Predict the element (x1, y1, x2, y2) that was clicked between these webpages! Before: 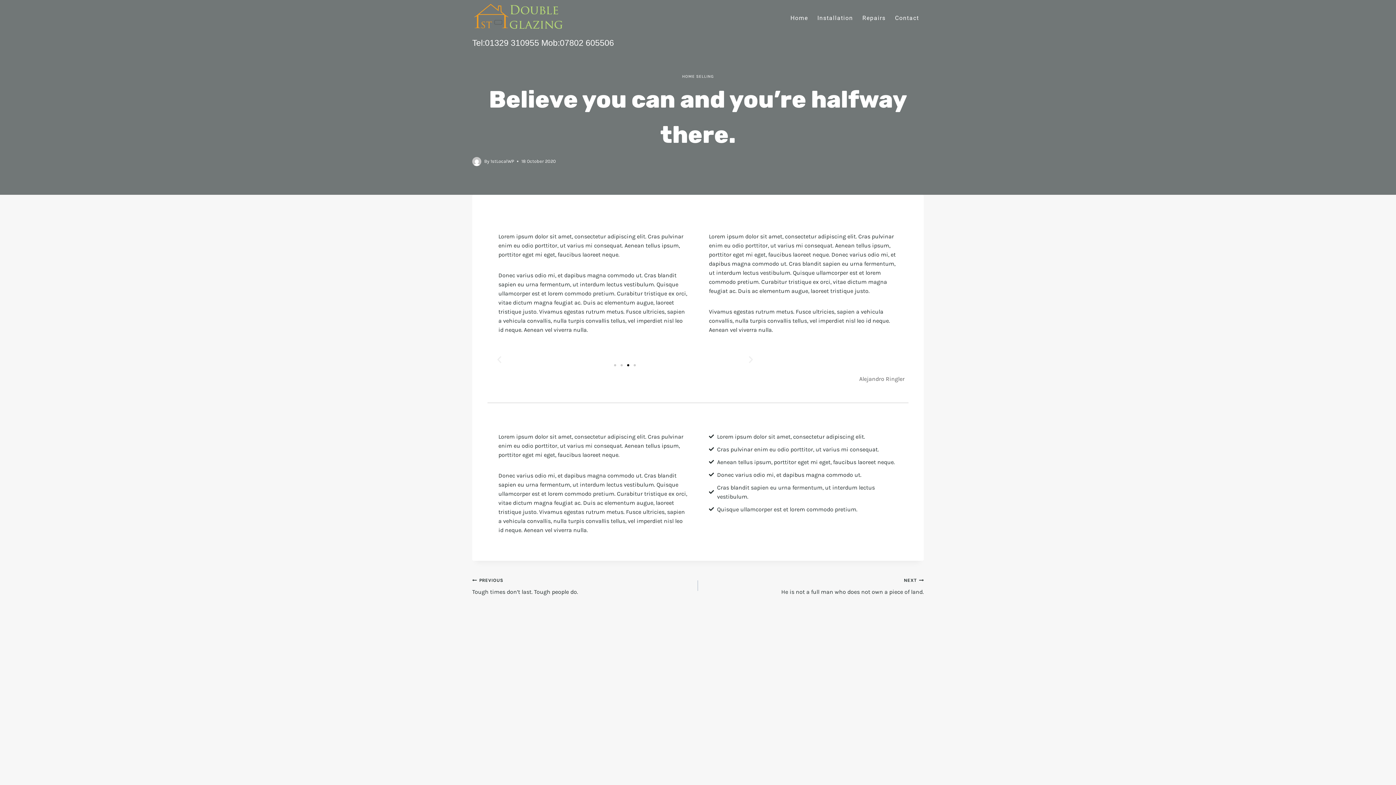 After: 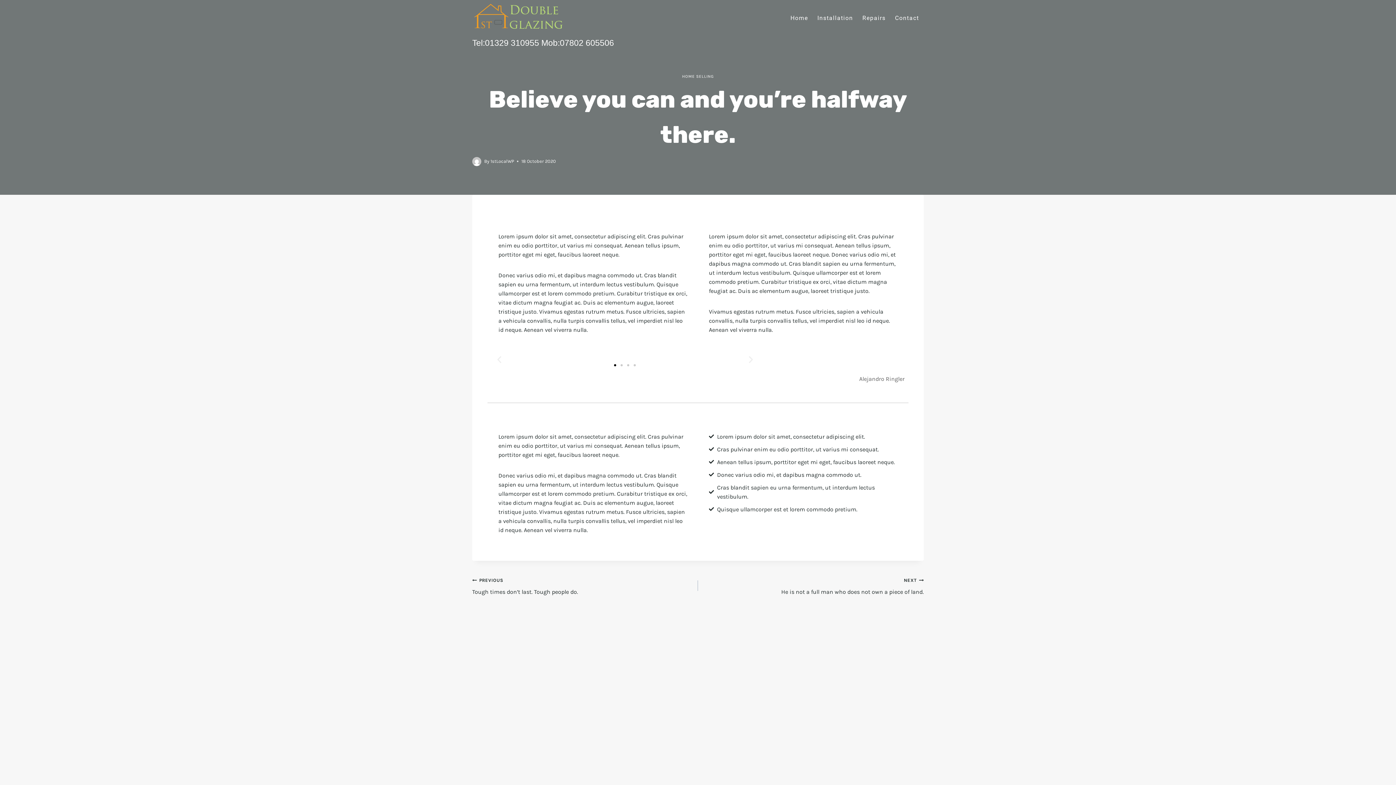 Action: label: Go to slide 1 bbox: (614, 364, 616, 366)